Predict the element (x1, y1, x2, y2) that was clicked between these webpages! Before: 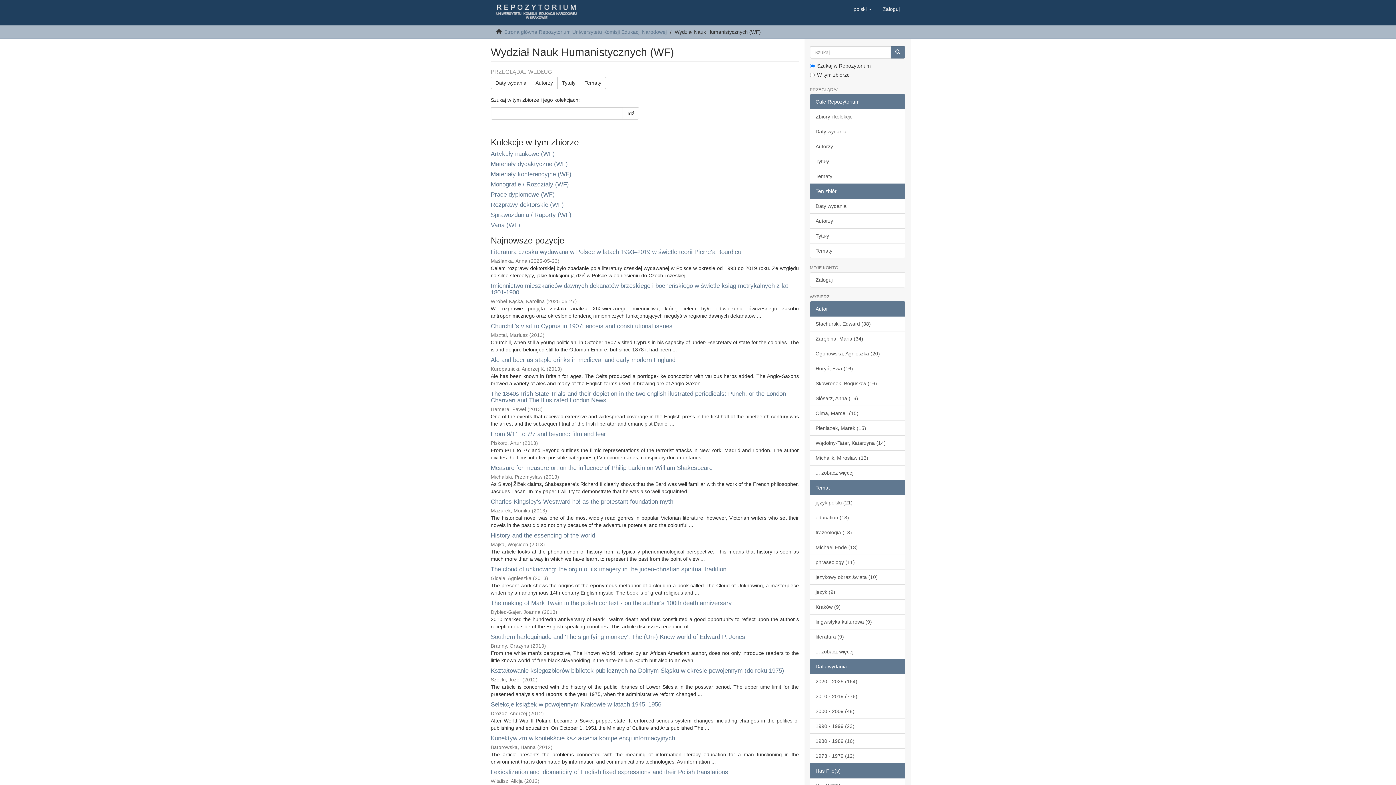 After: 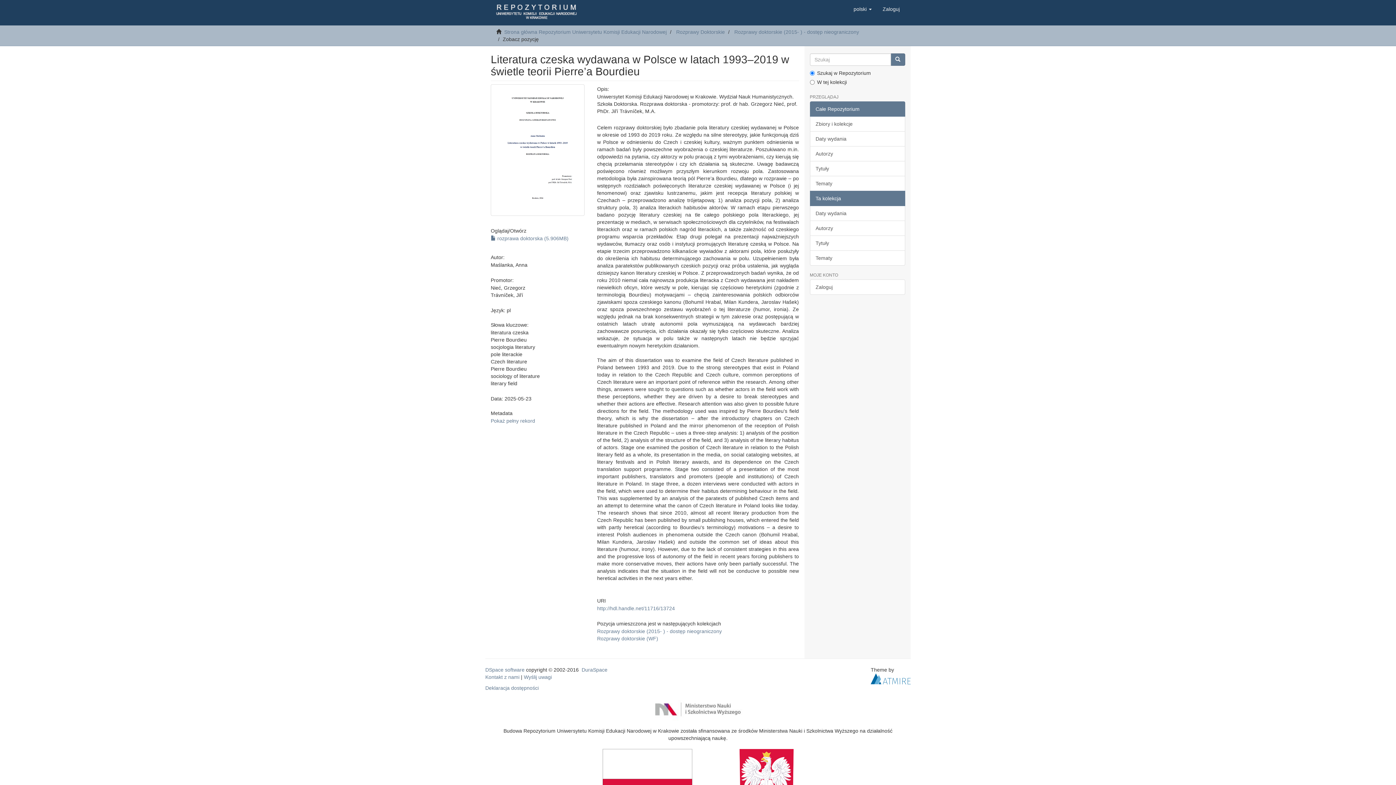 Action: label: Literatura czeska wydawana w Polsce w latach 1993–2019 w świetle teorii Pierre’a Bourdieu bbox: (490, 248, 741, 255)